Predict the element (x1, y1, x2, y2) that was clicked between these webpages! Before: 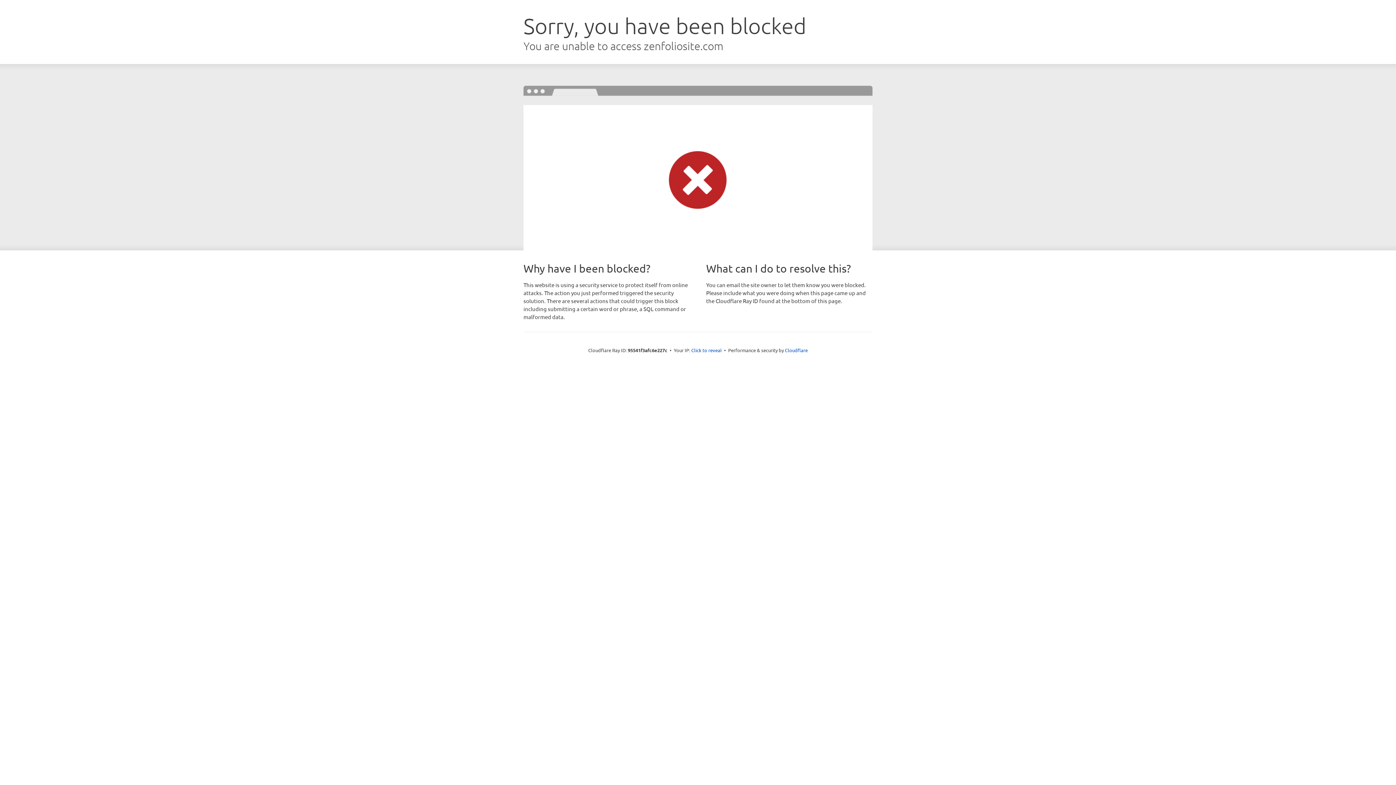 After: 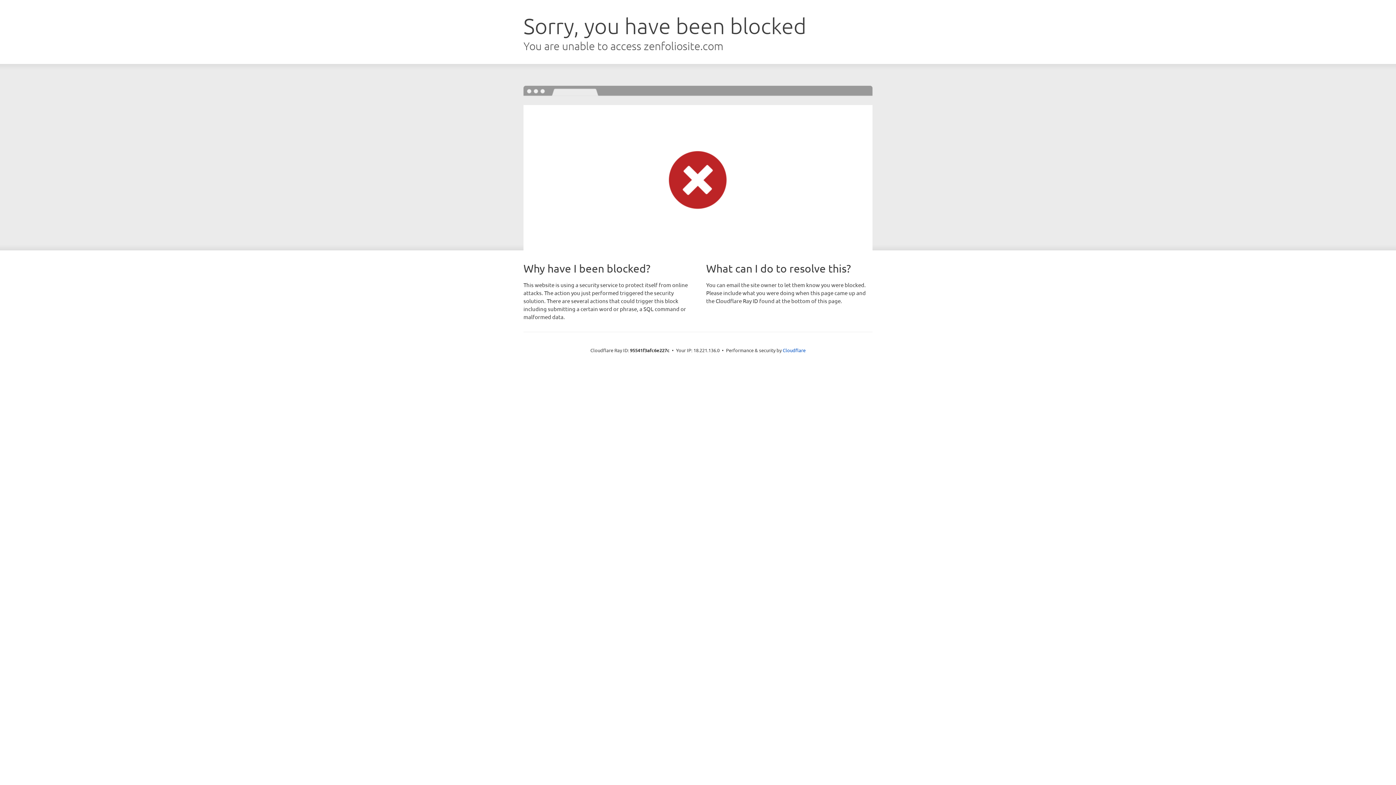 Action: bbox: (691, 346, 722, 353) label: Click to reveal